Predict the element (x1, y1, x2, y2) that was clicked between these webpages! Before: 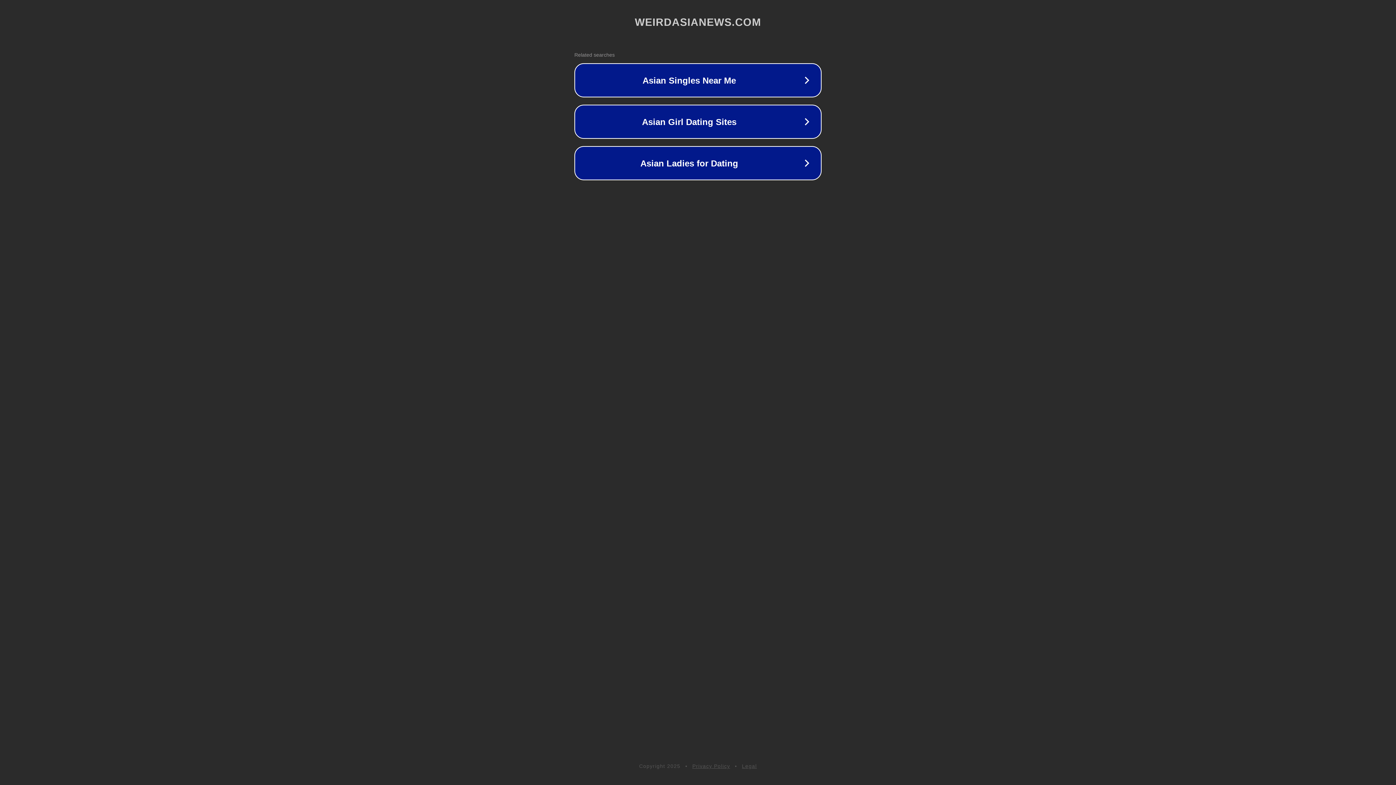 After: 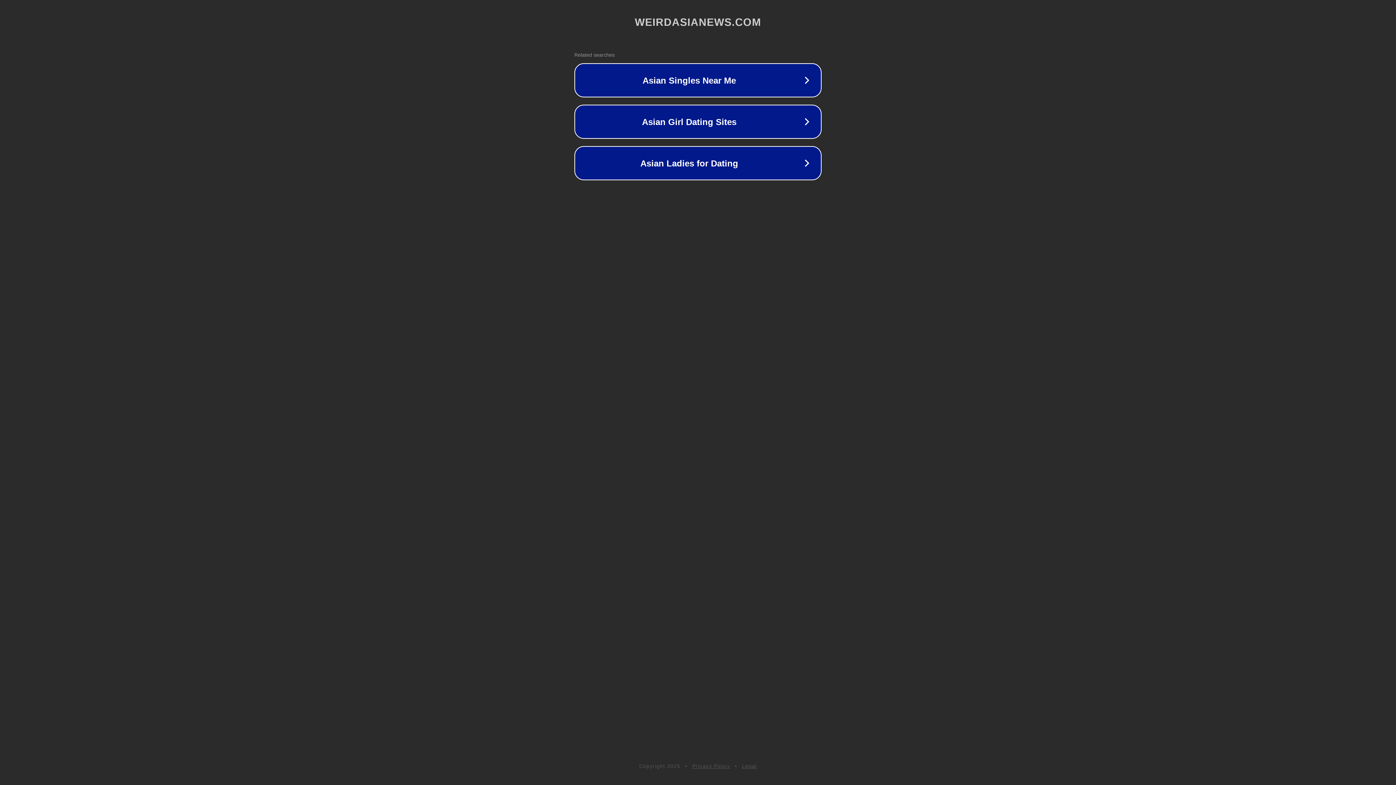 Action: bbox: (692, 763, 730, 769) label: Privacy Policy